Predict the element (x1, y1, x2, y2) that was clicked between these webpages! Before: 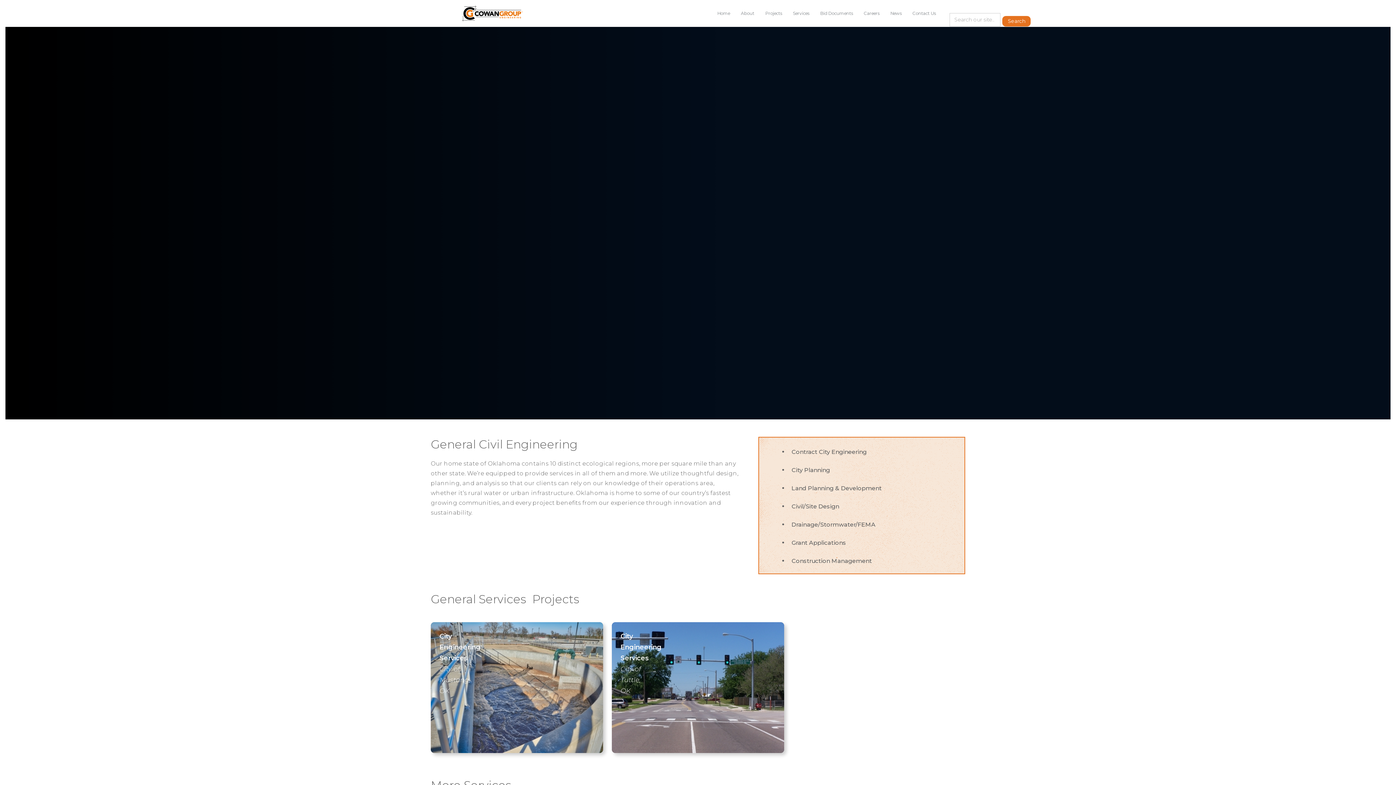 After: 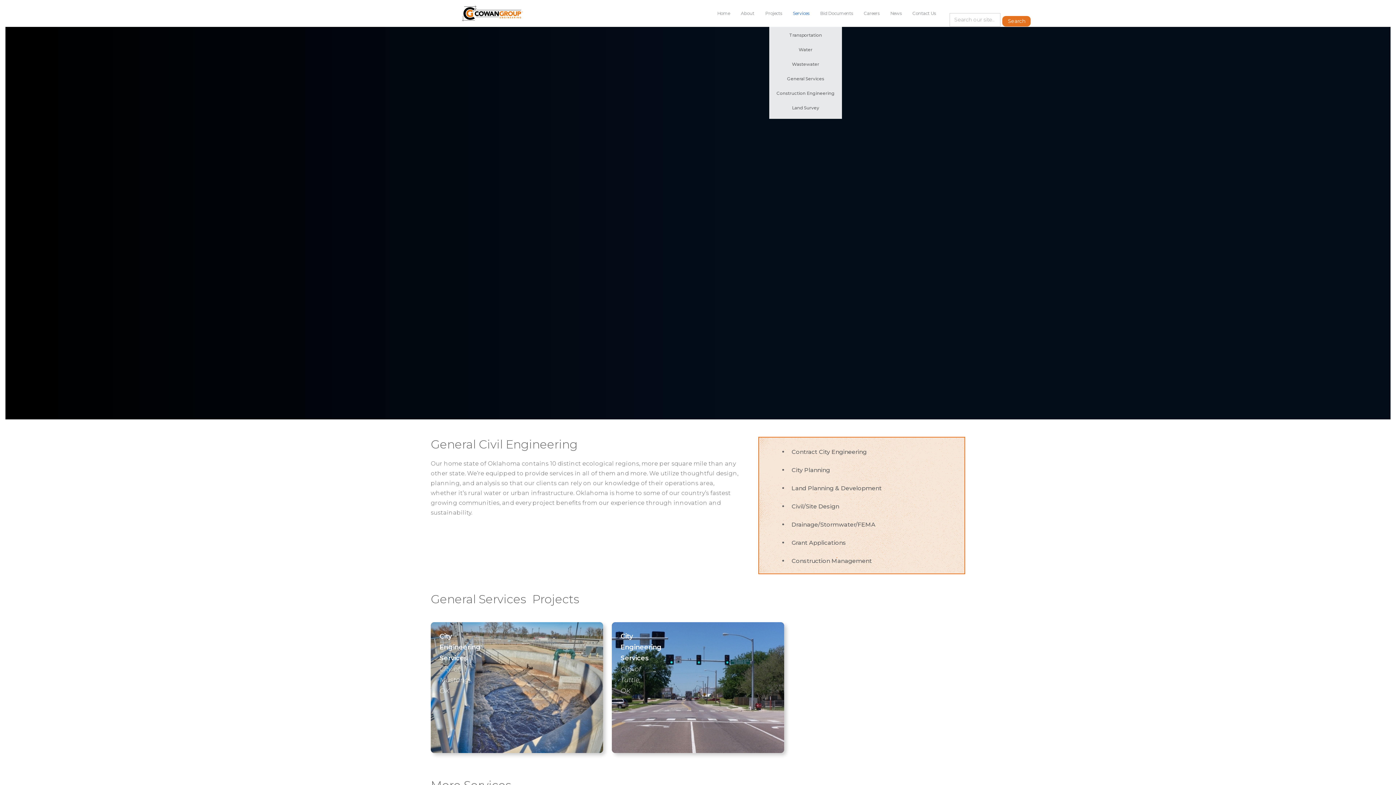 Action: bbox: (787, 2, 814, 24) label: Services